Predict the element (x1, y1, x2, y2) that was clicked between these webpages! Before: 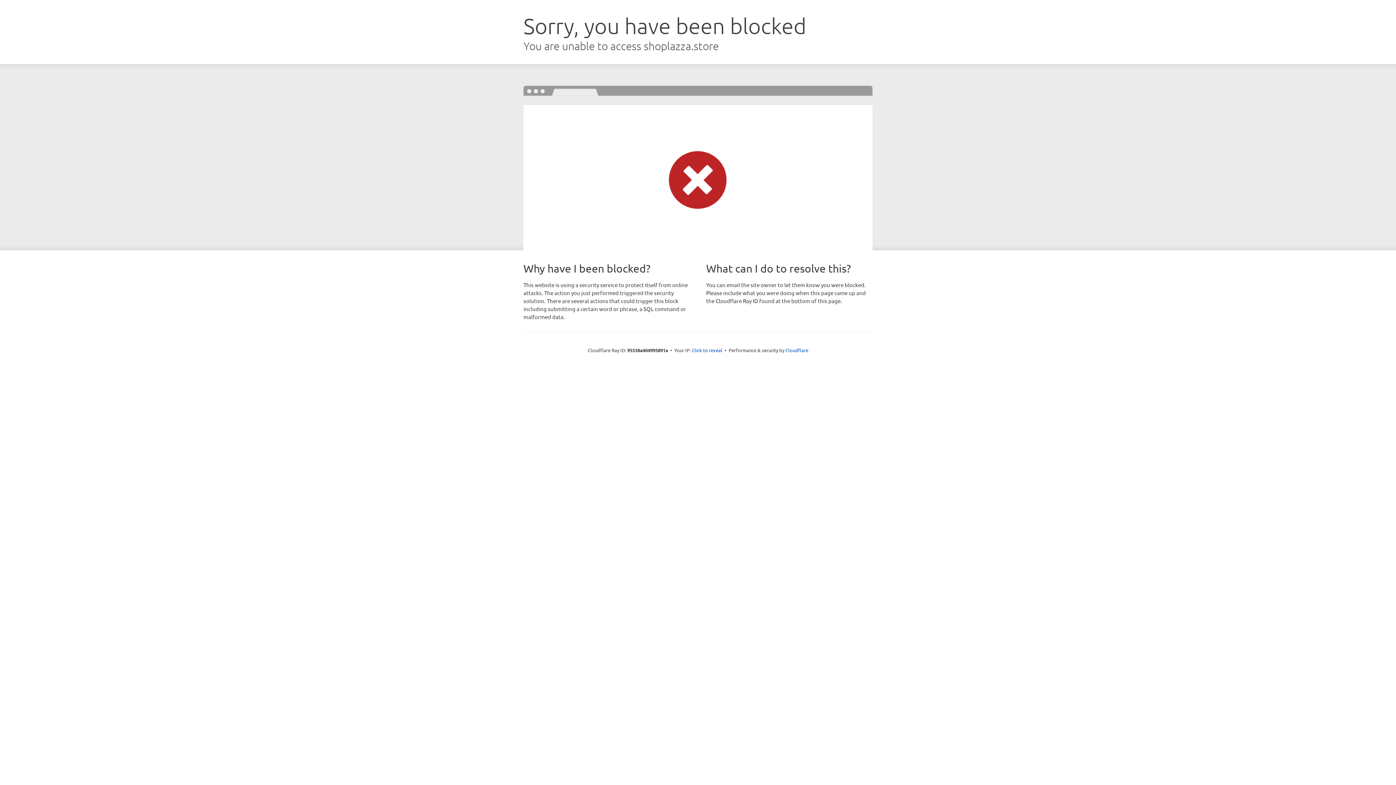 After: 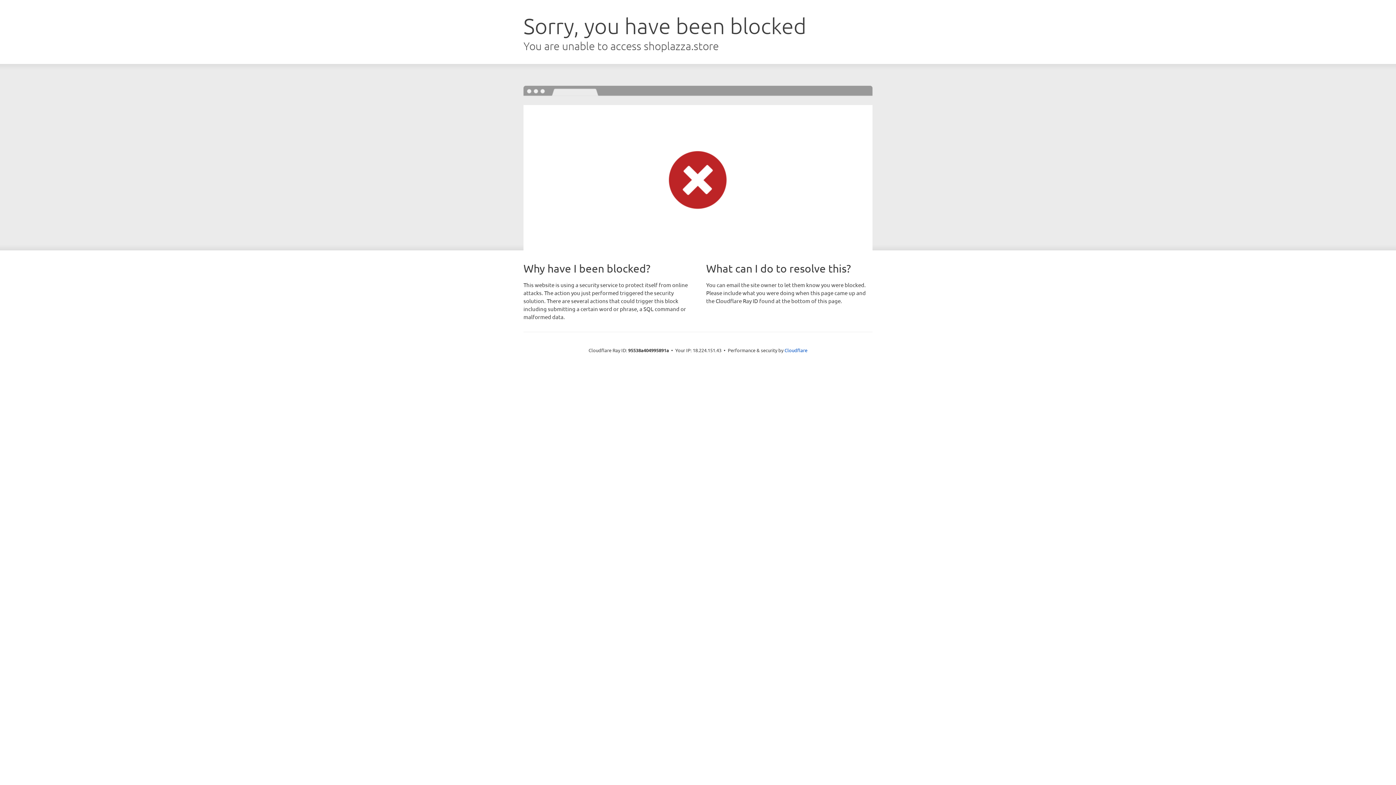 Action: label: Click to reveal bbox: (692, 346, 722, 353)